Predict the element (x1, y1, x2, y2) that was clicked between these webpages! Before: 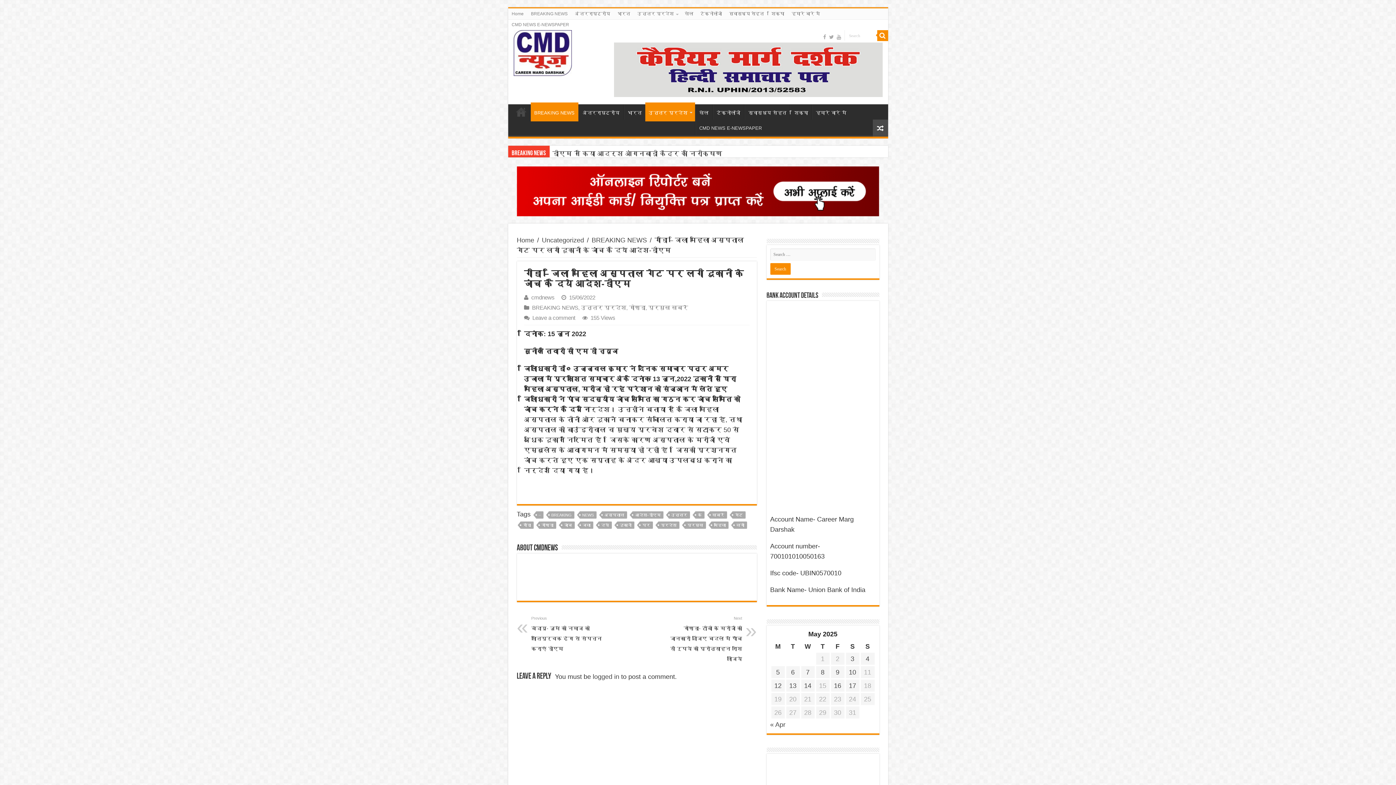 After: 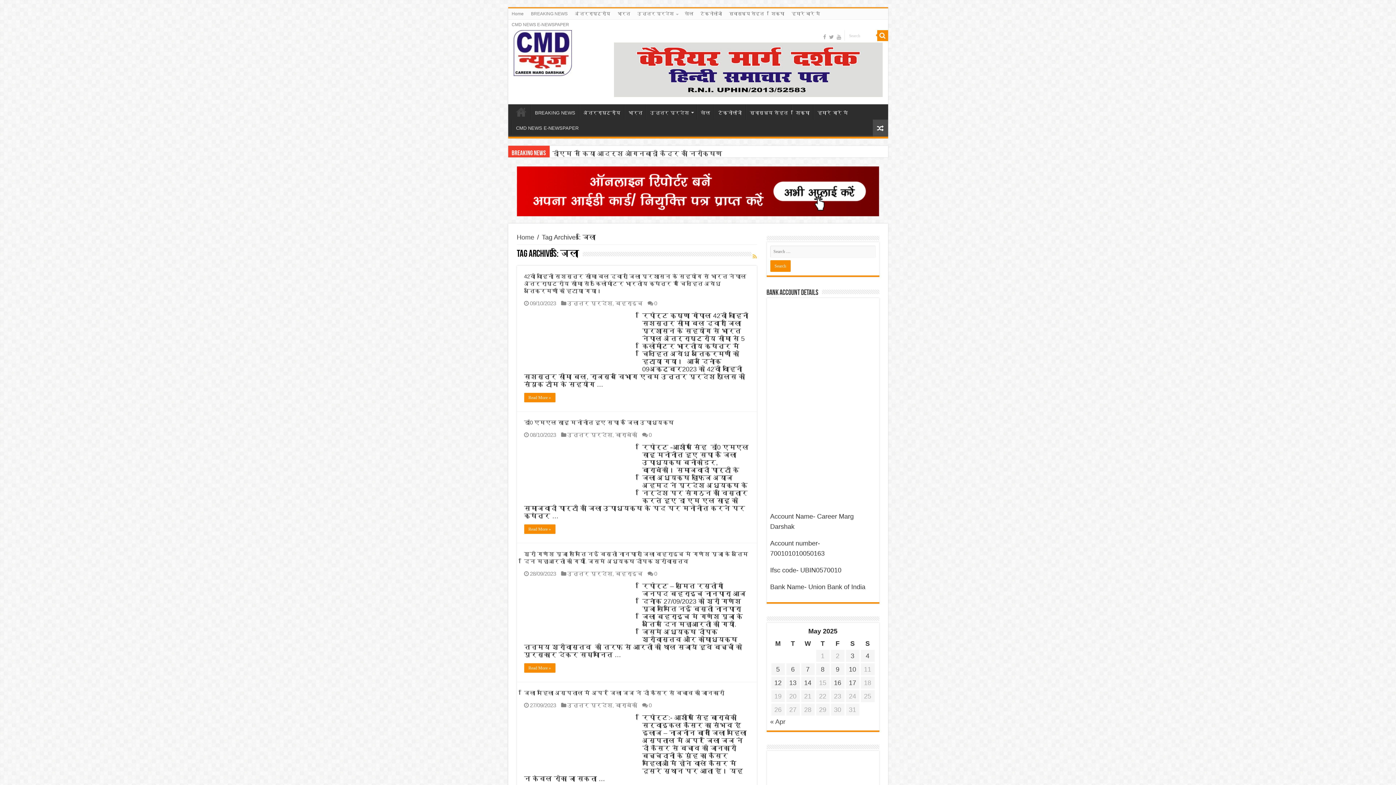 Action: bbox: (580, 521, 593, 529) label: जिला